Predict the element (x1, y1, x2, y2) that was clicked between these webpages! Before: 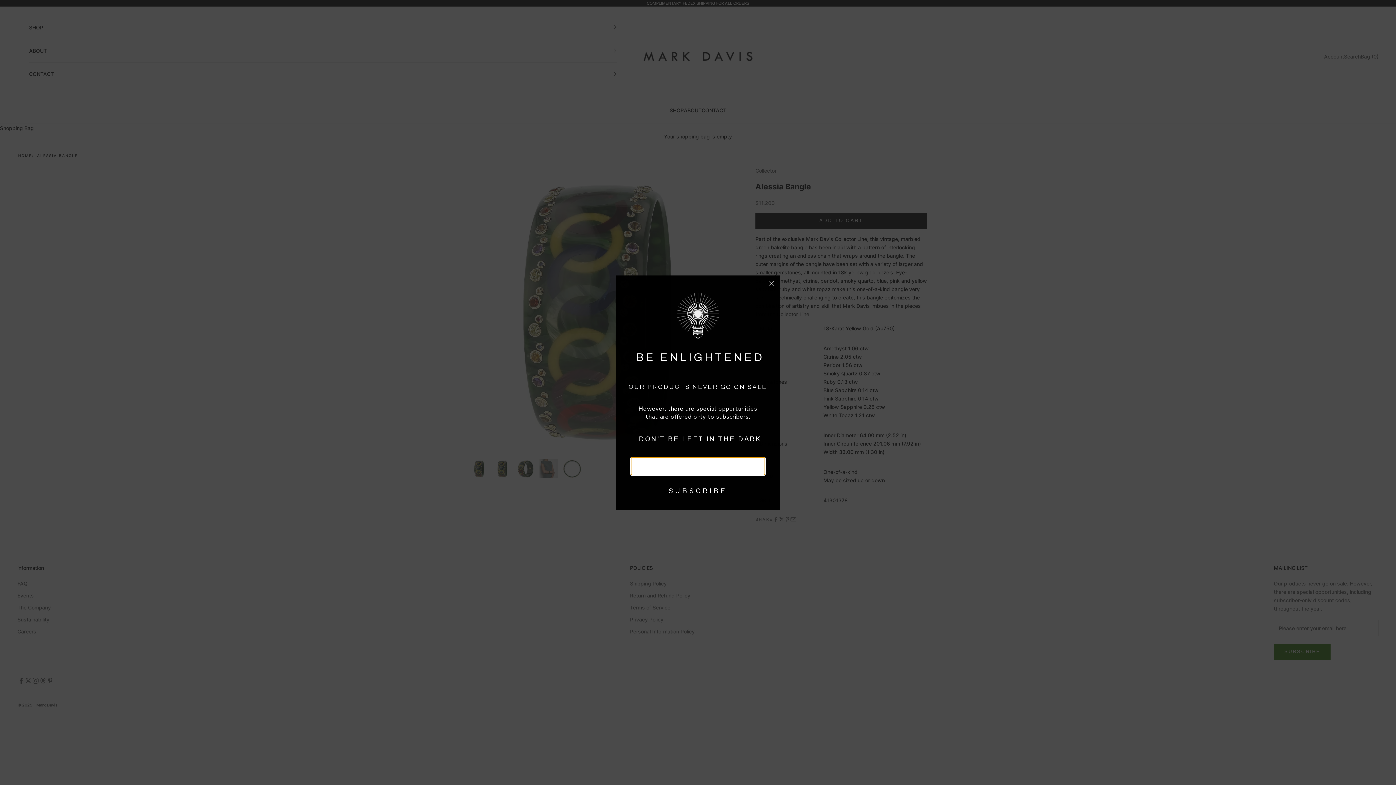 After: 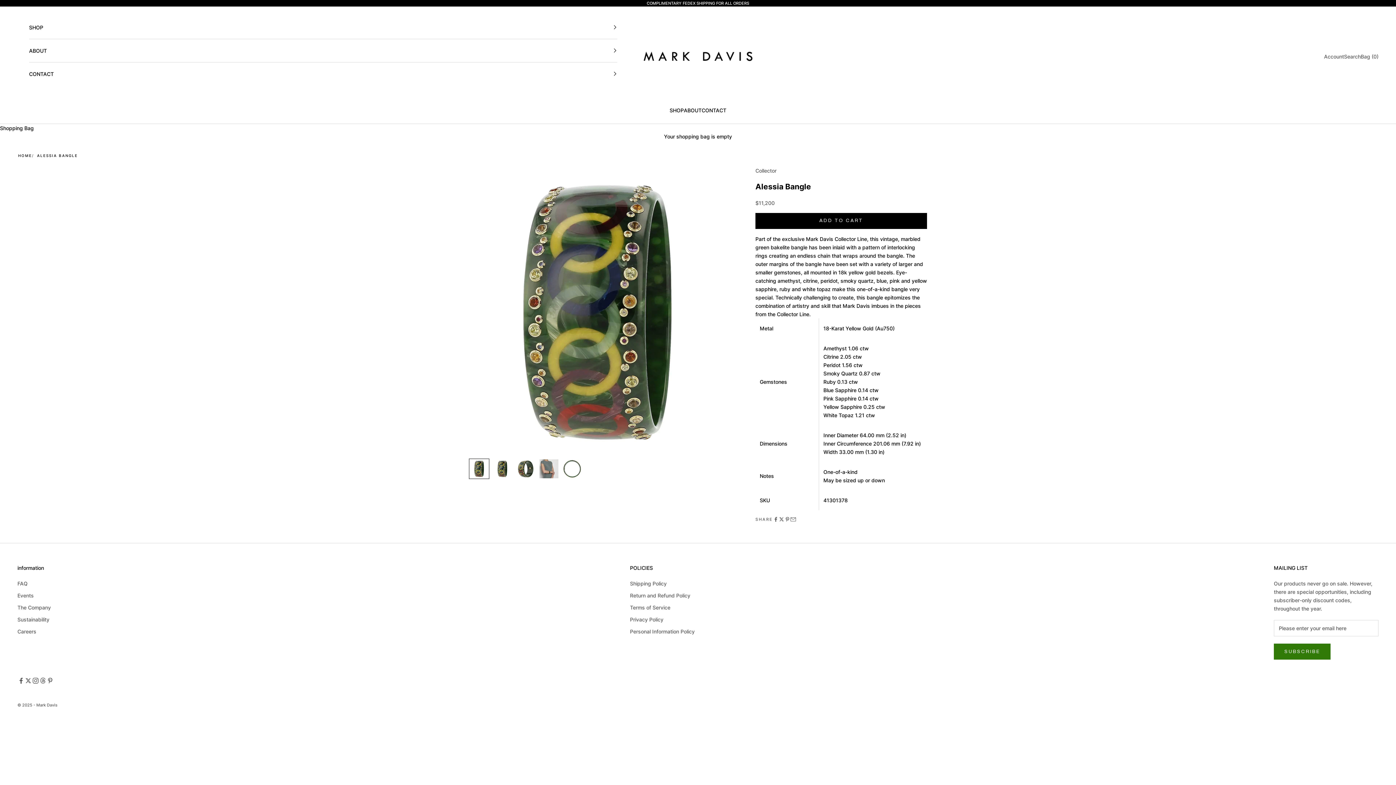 Action: label: Close dialog bbox: (766, 278, 777, 288)